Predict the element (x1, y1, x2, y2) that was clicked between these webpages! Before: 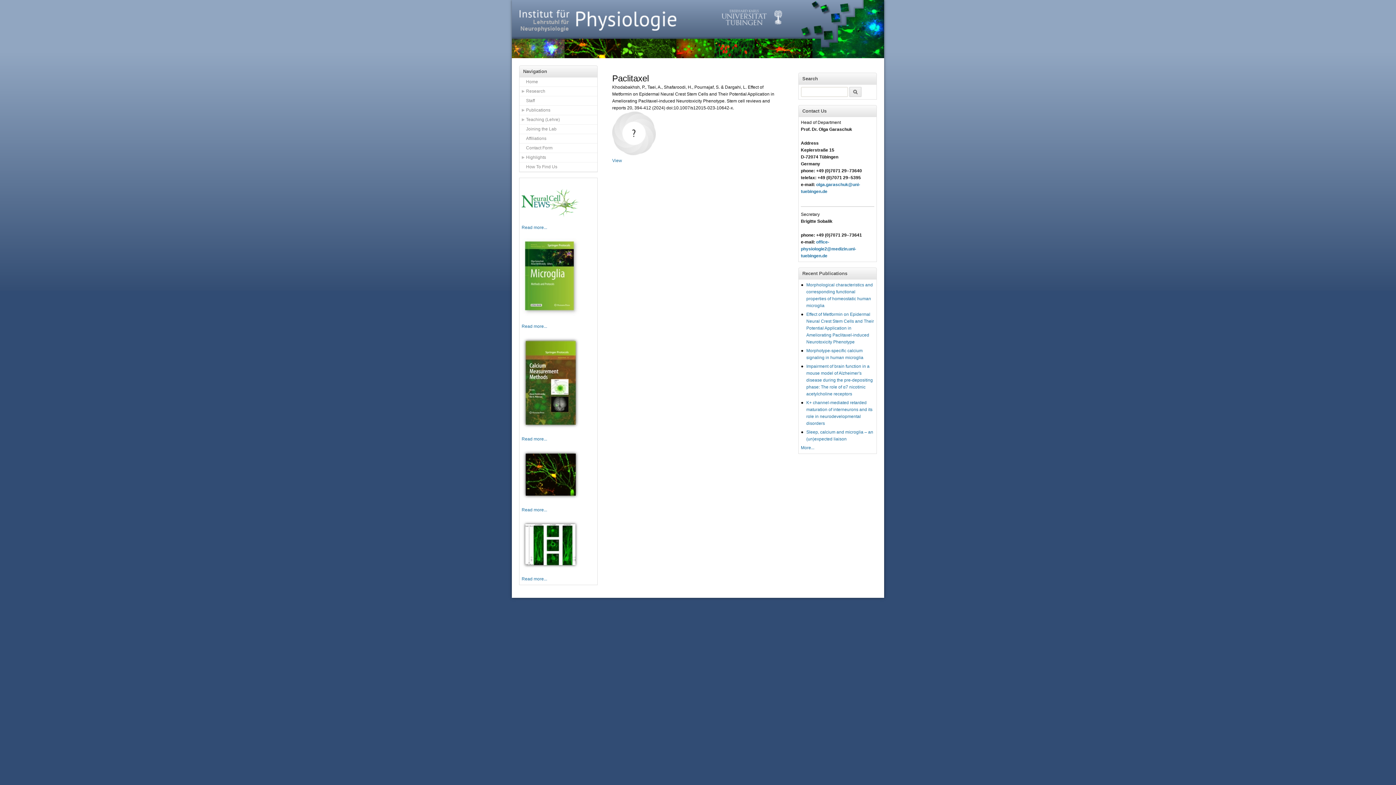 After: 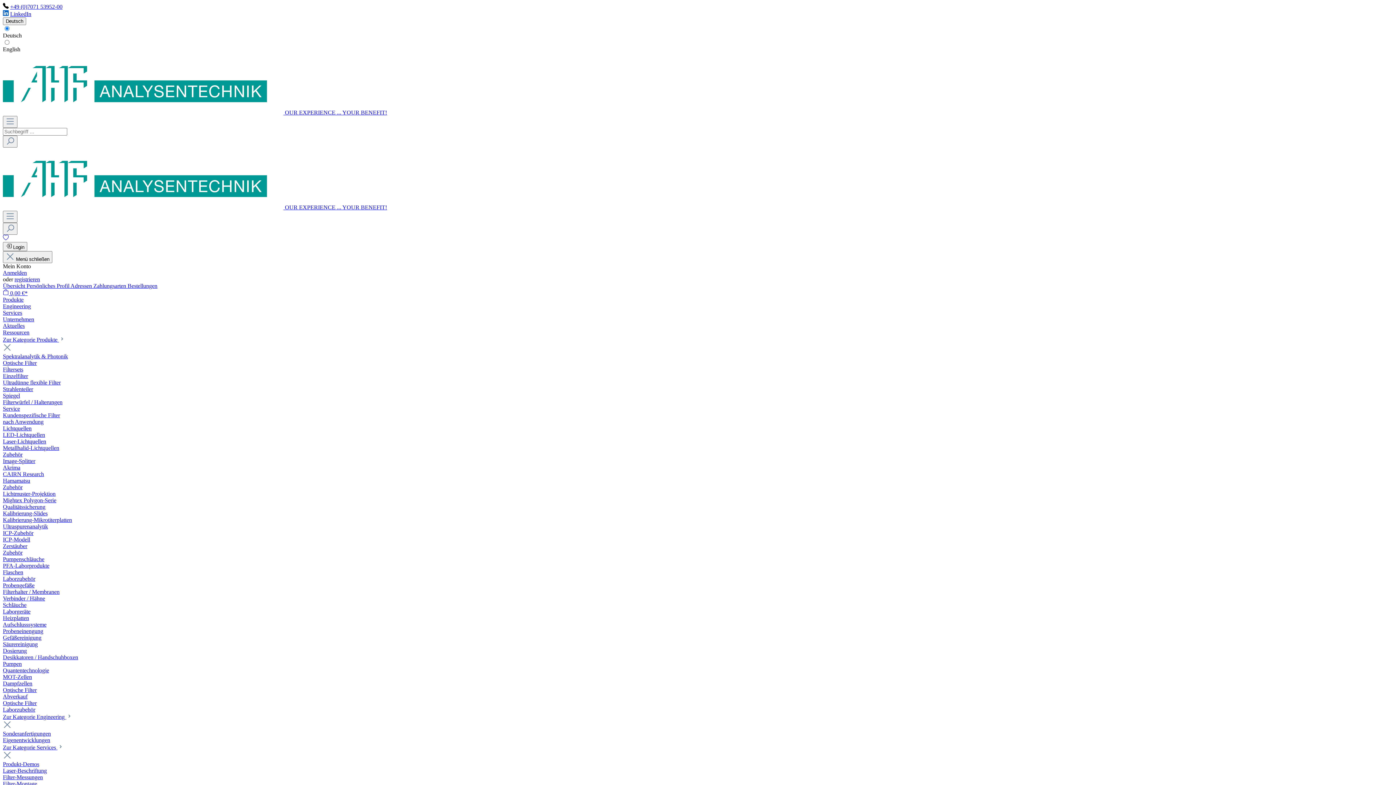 Action: label: Read more... bbox: (521, 507, 547, 512)